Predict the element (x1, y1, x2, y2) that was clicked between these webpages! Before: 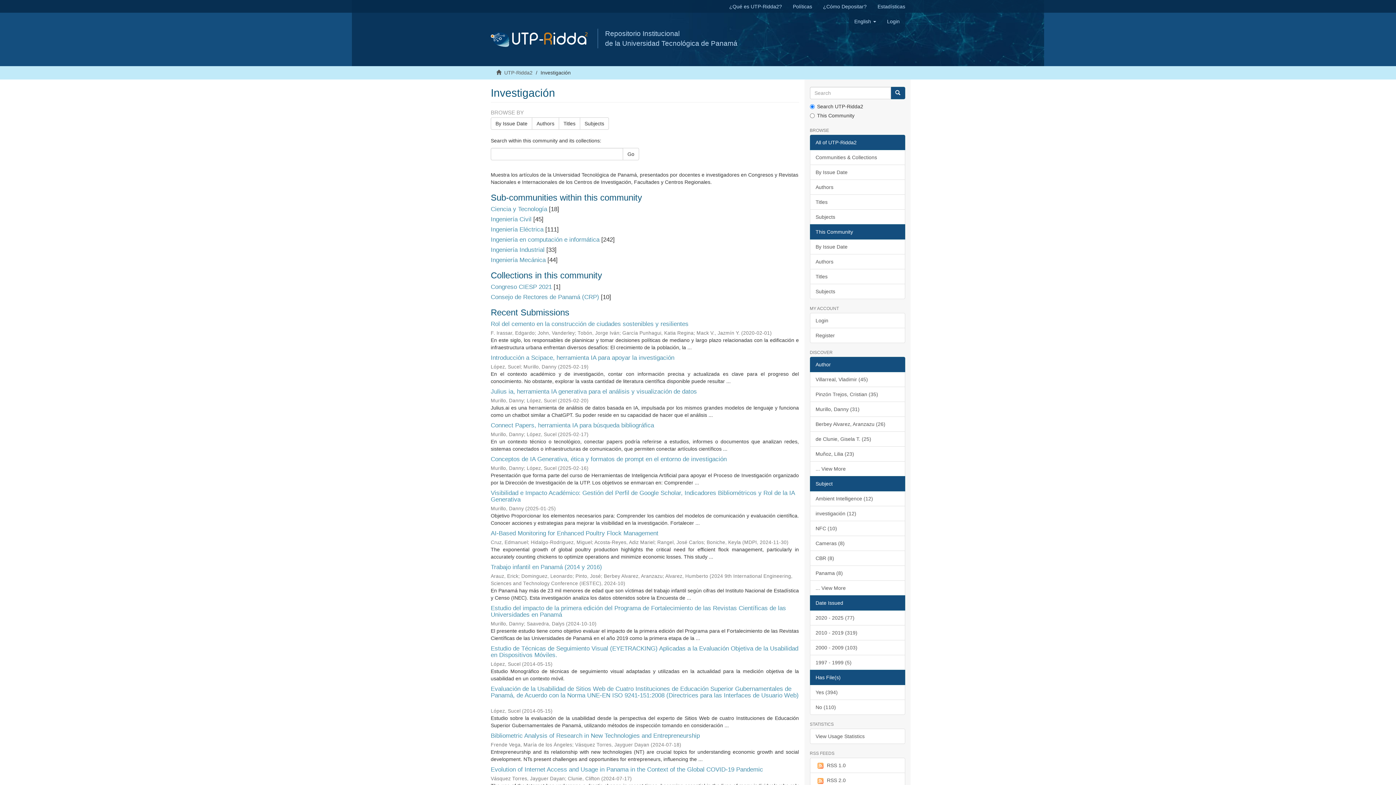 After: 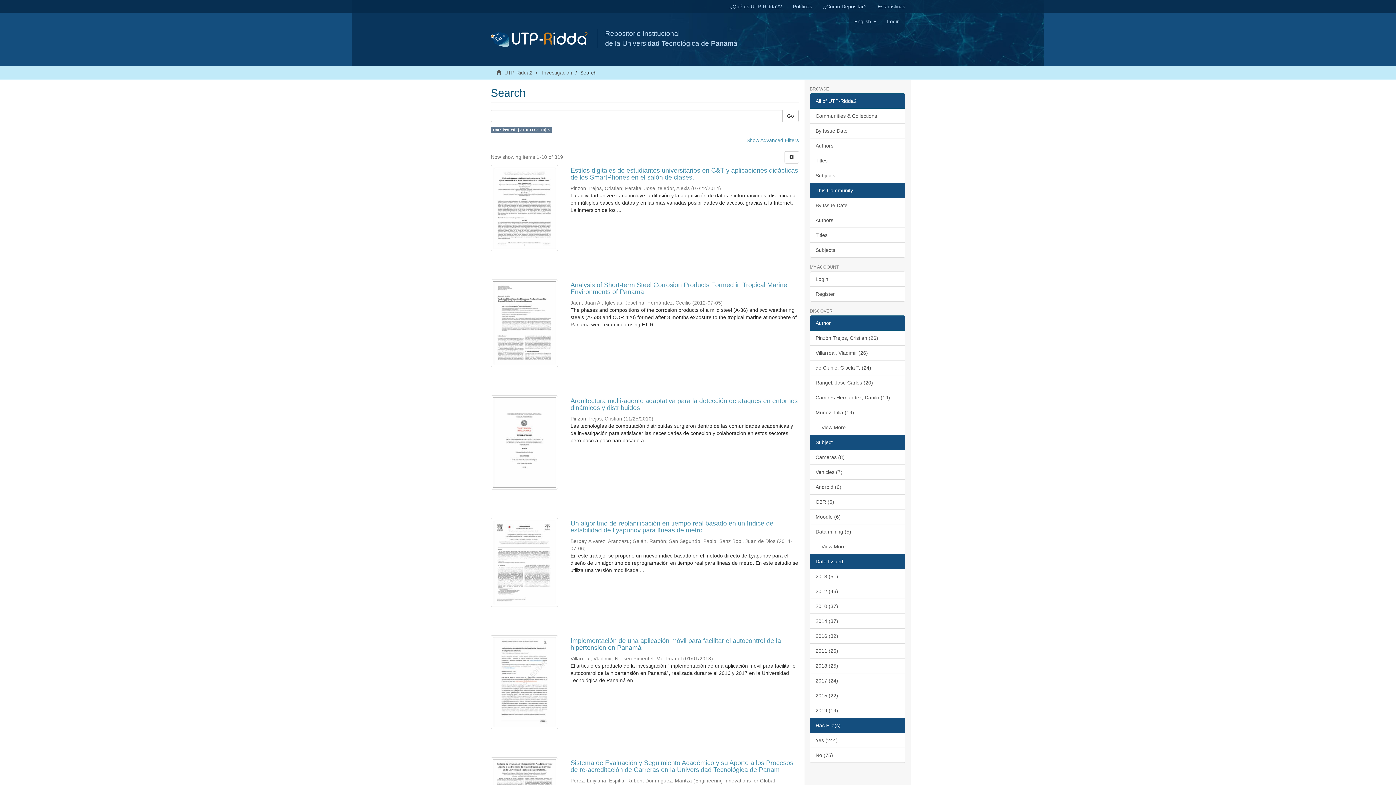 Action: label: 2010 - 2019 (319) bbox: (810, 625, 905, 640)